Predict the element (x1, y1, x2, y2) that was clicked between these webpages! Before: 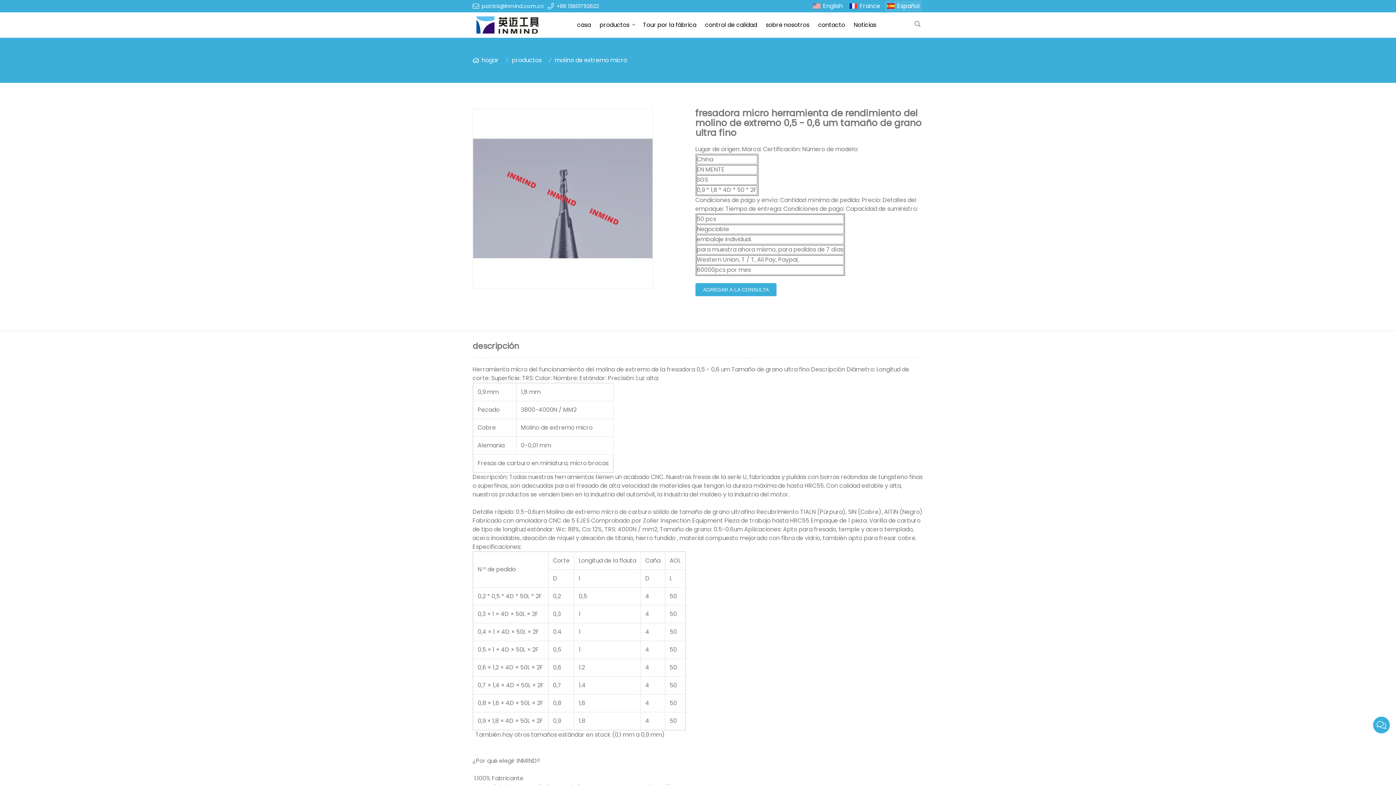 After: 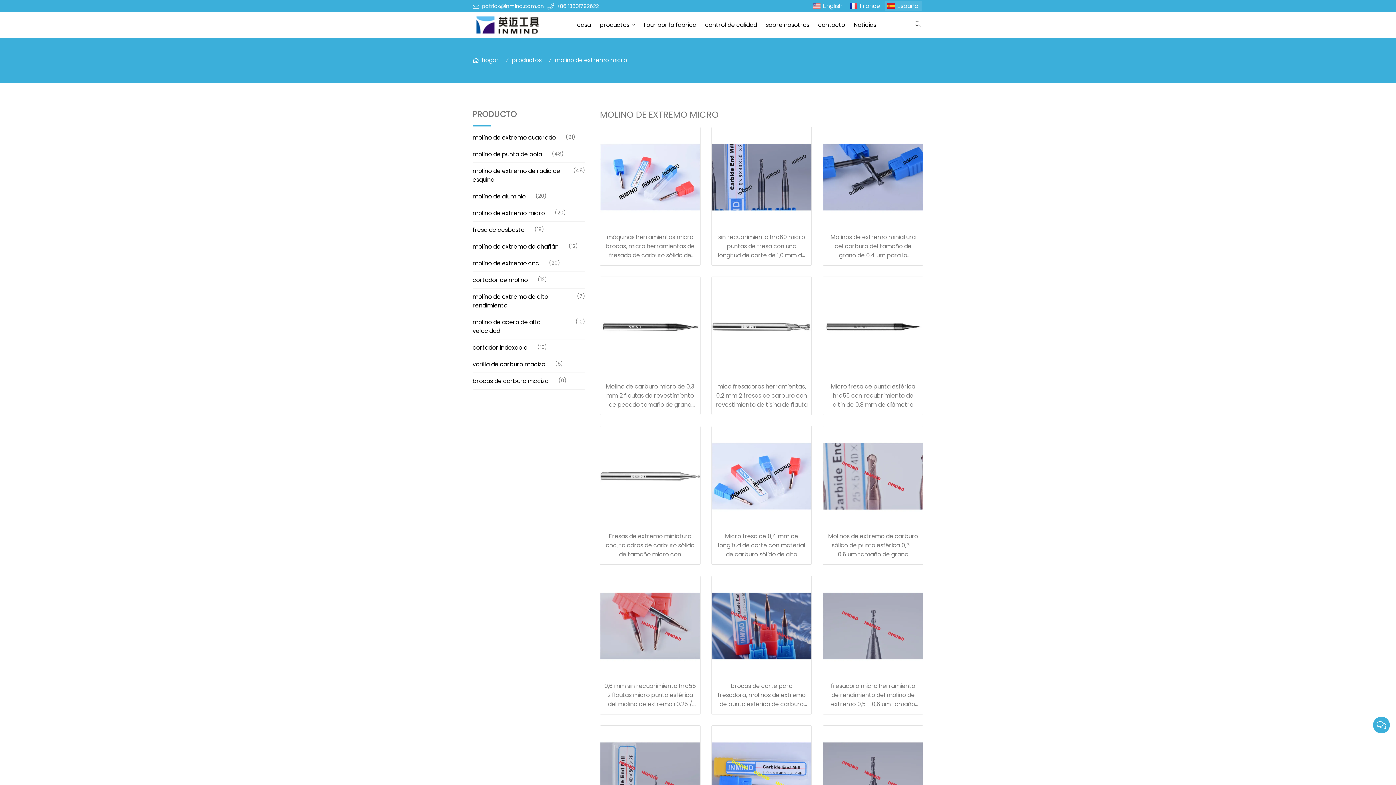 Action: label: molino de extremo micro bbox: (554, 56, 630, 64)